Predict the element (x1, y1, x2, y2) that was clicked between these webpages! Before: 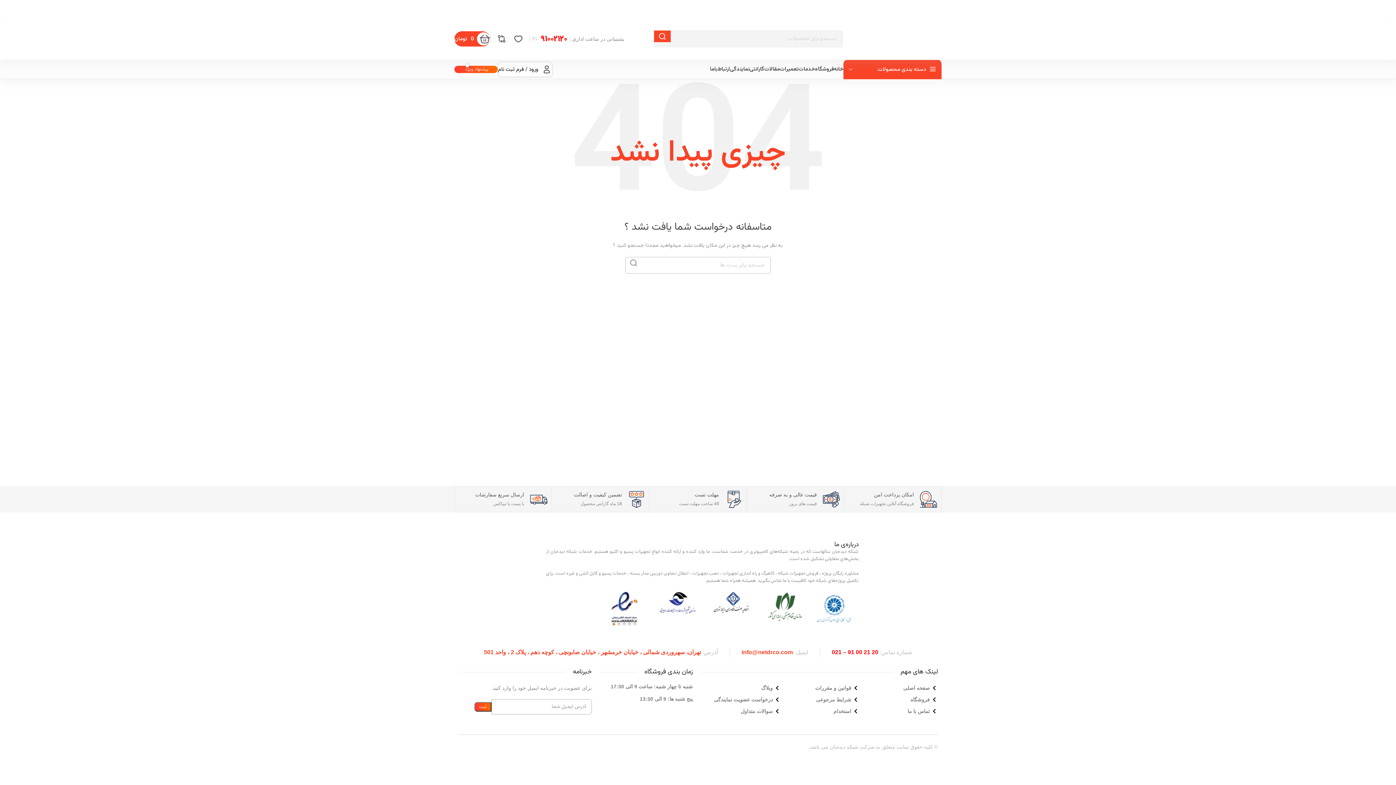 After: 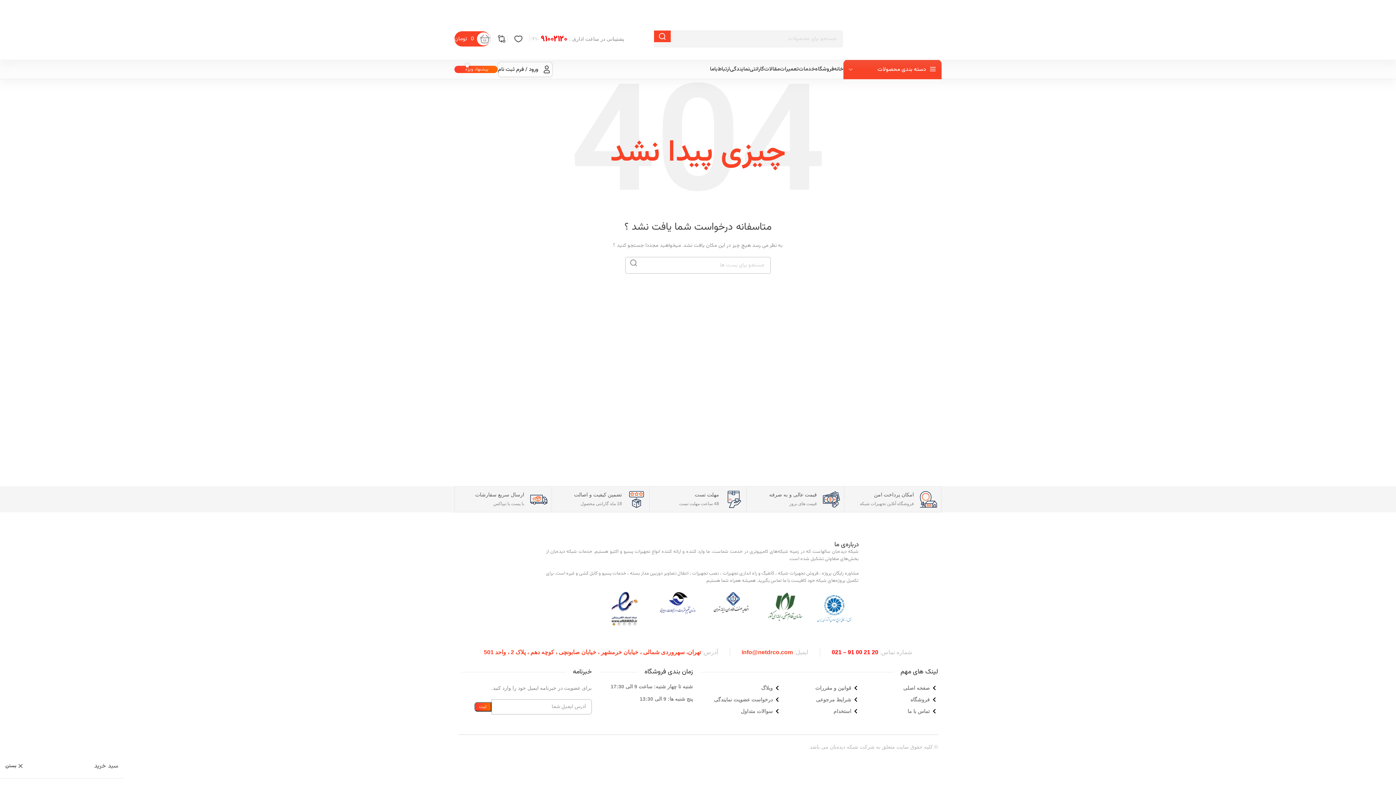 Action: bbox: (454, 31, 490, 46) label: 0
0 
تومان